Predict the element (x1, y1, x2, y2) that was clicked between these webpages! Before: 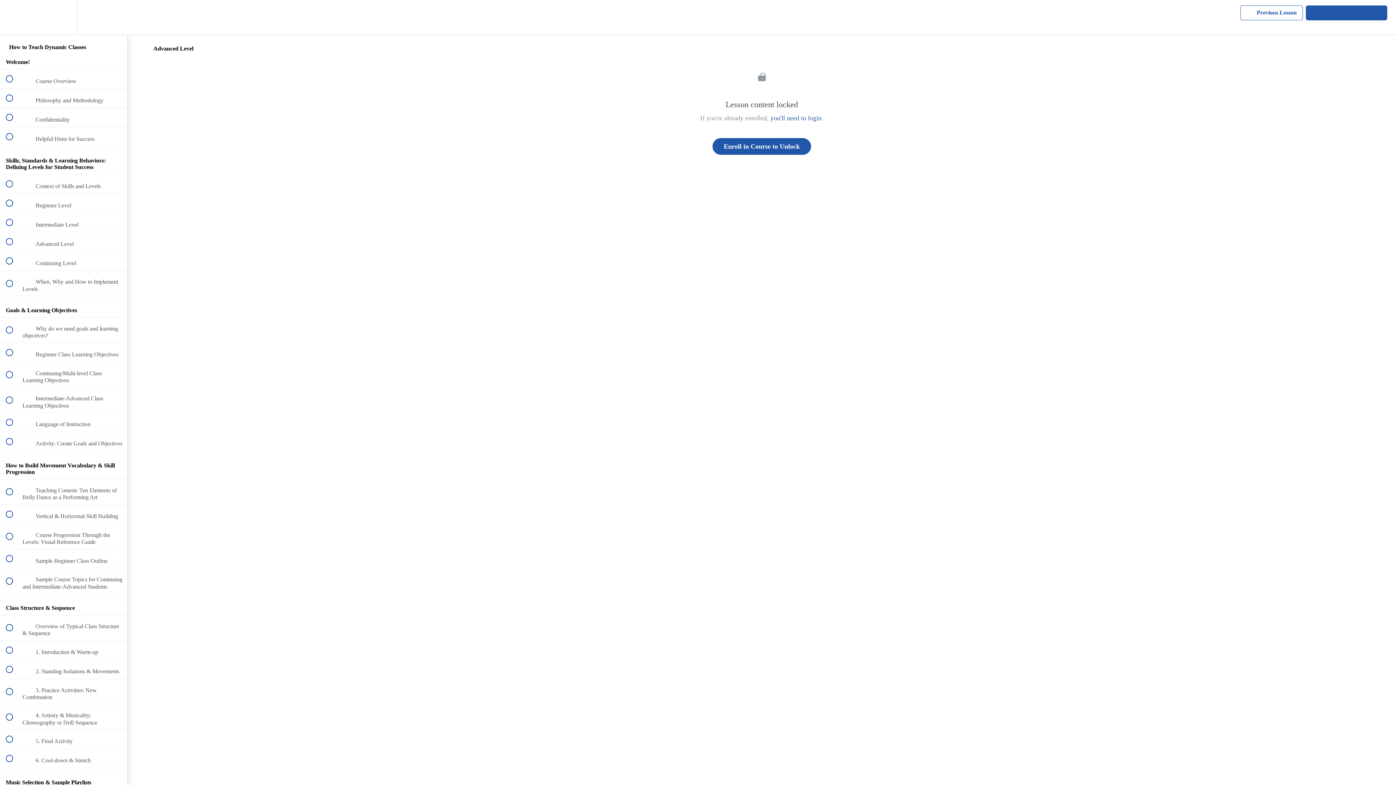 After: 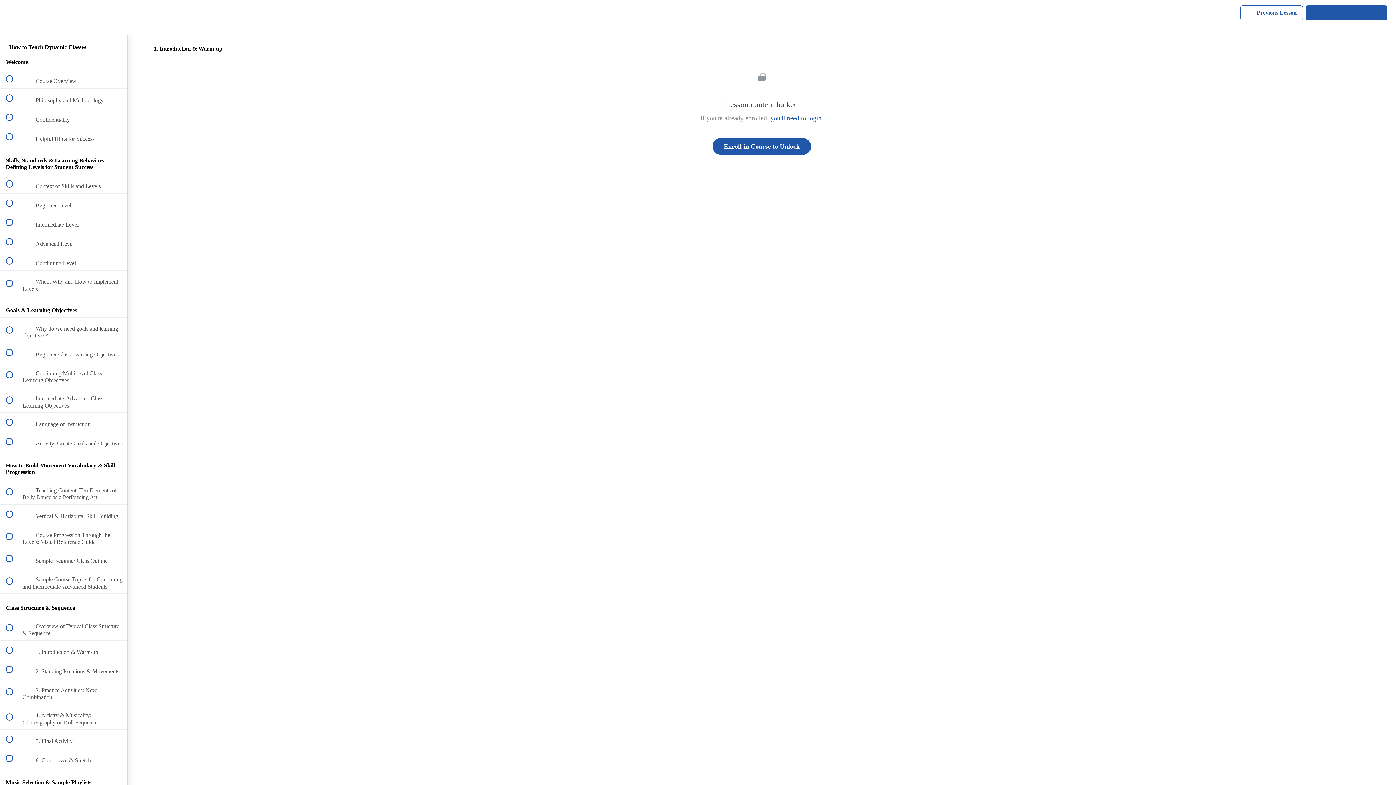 Action: label:  
 1. Introduction & Warm-up bbox: (0, 640, 127, 659)